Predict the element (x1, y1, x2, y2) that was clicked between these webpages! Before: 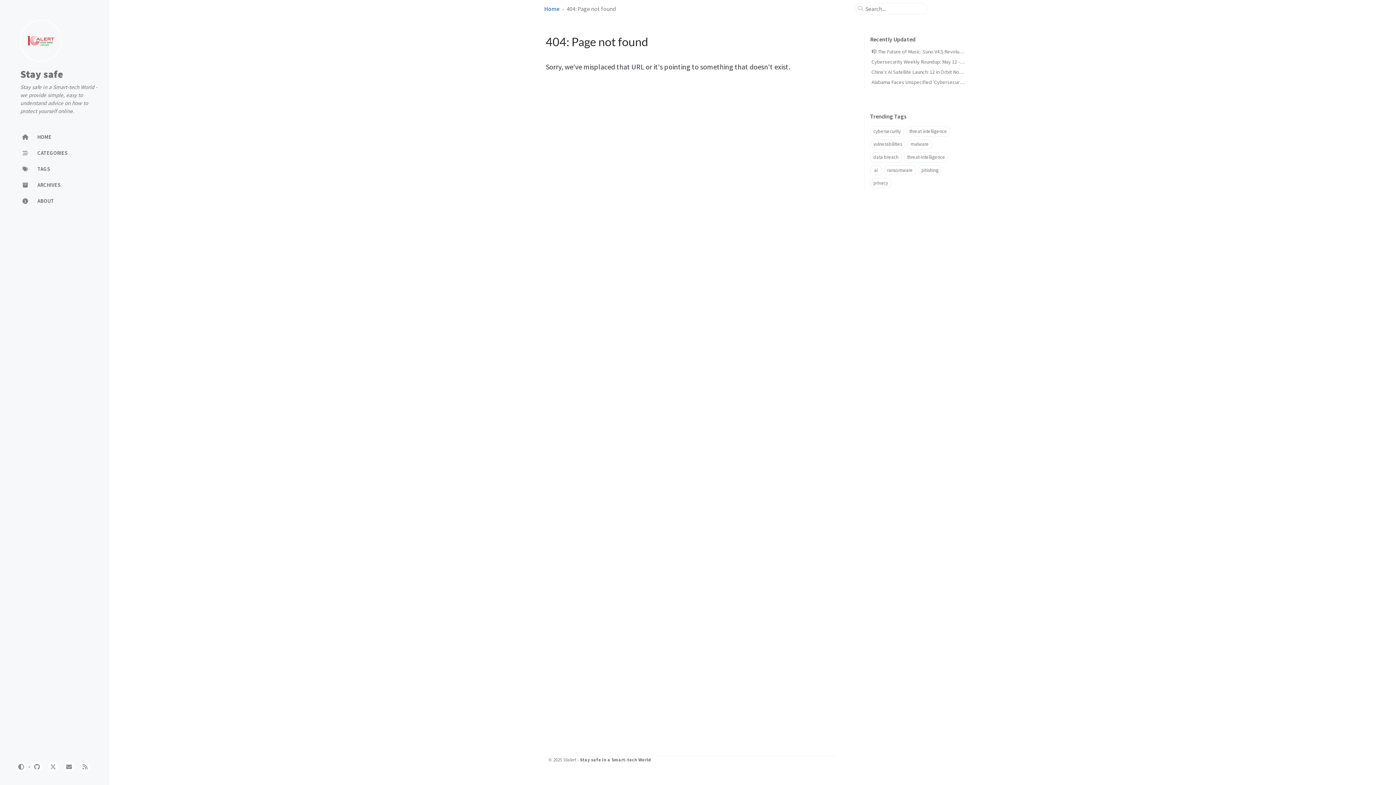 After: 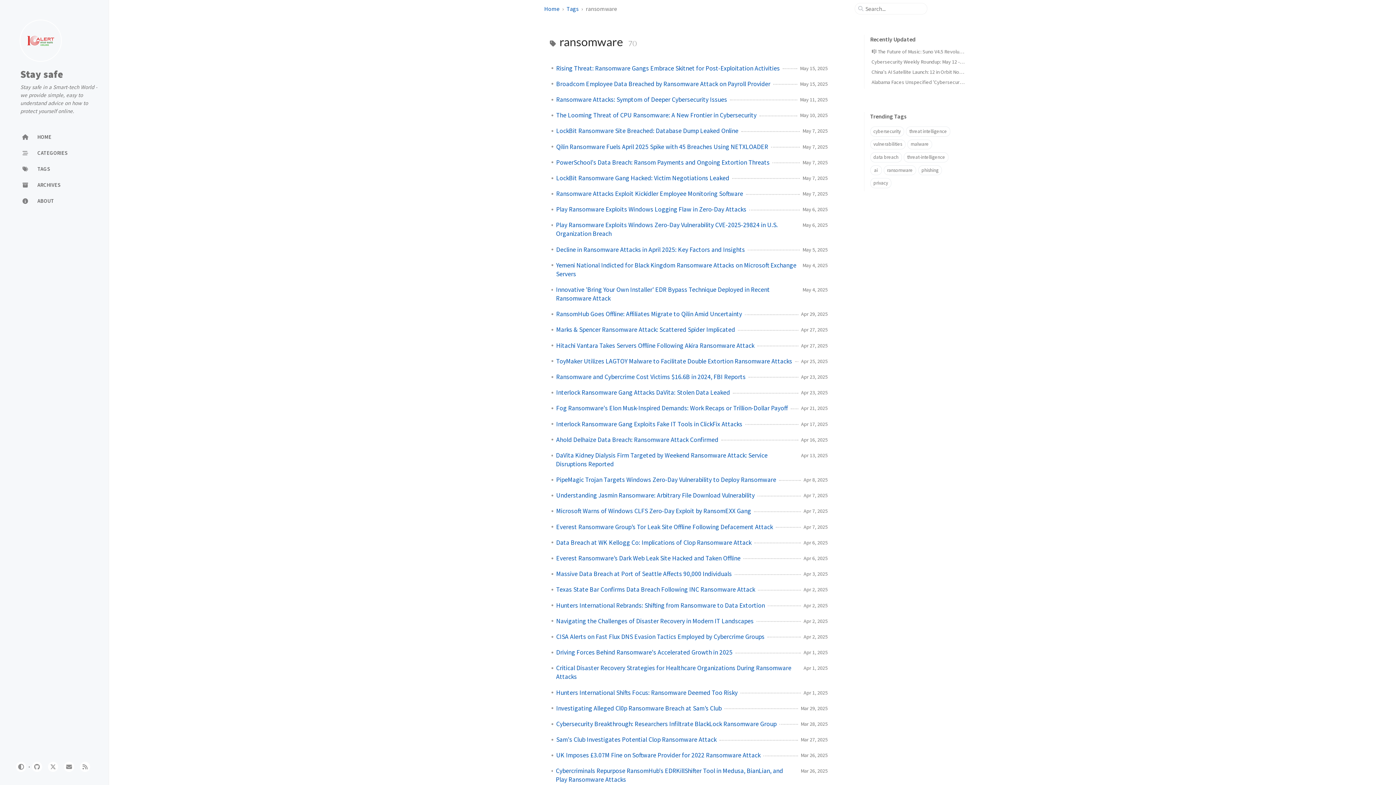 Action: label: ransomware bbox: (884, 165, 916, 175)